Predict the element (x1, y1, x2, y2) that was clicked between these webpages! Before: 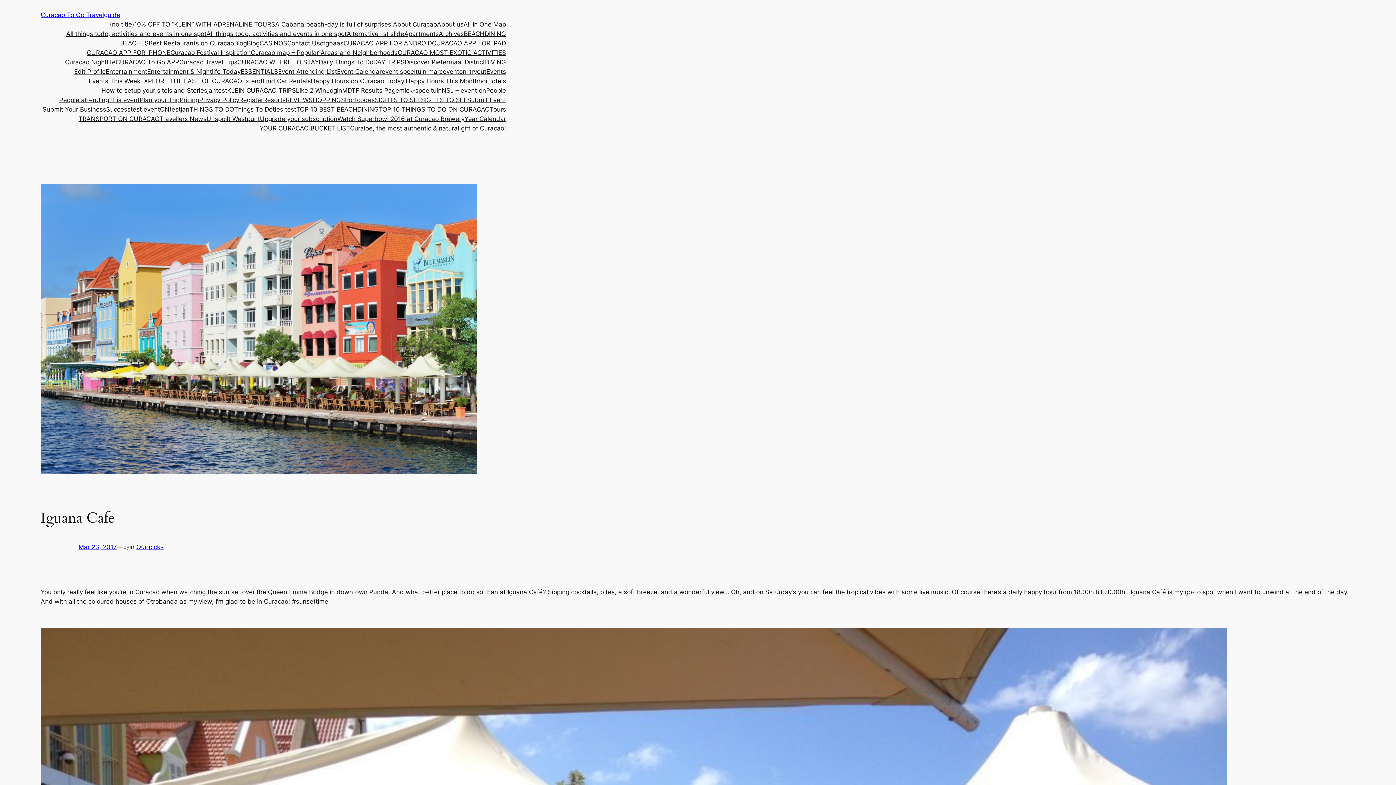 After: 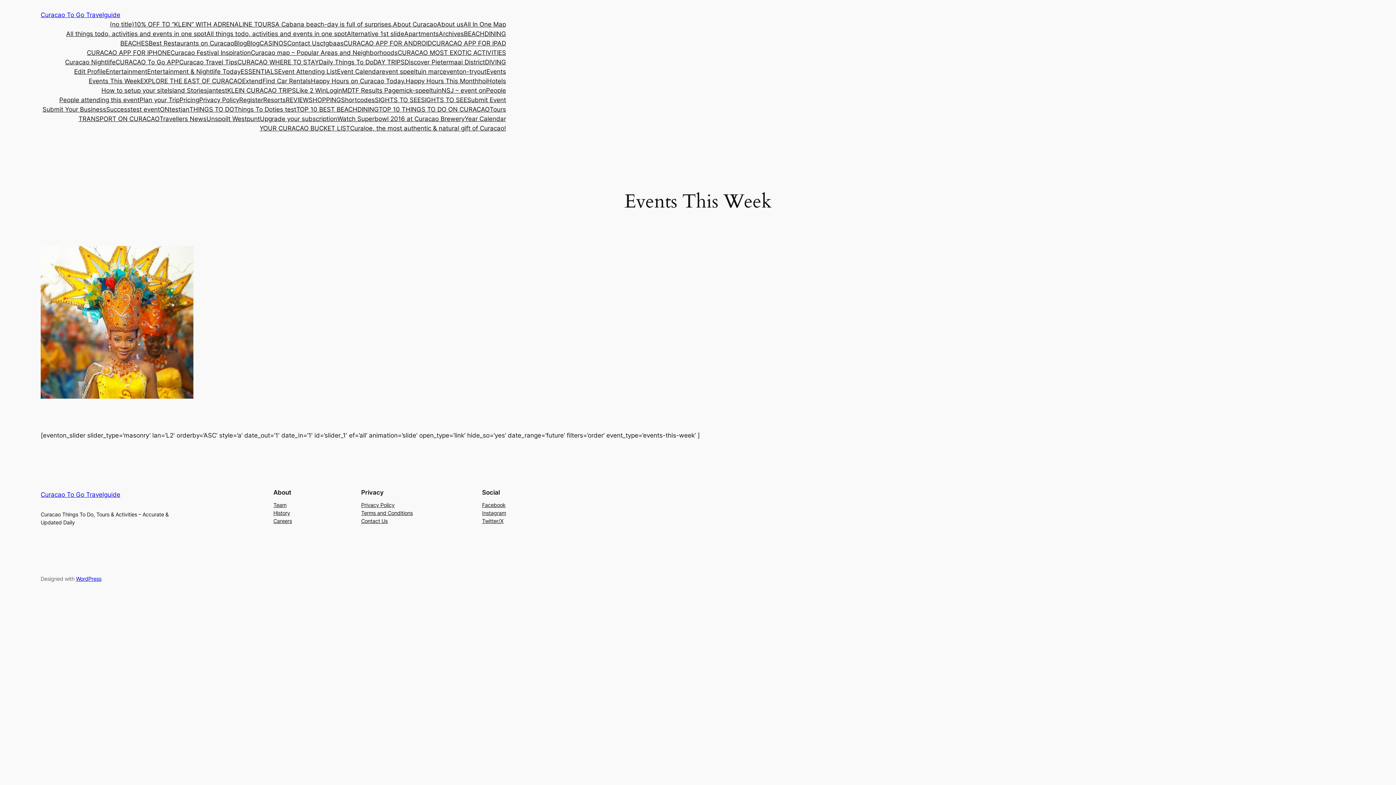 Action: bbox: (88, 76, 140, 85) label: Events This Week